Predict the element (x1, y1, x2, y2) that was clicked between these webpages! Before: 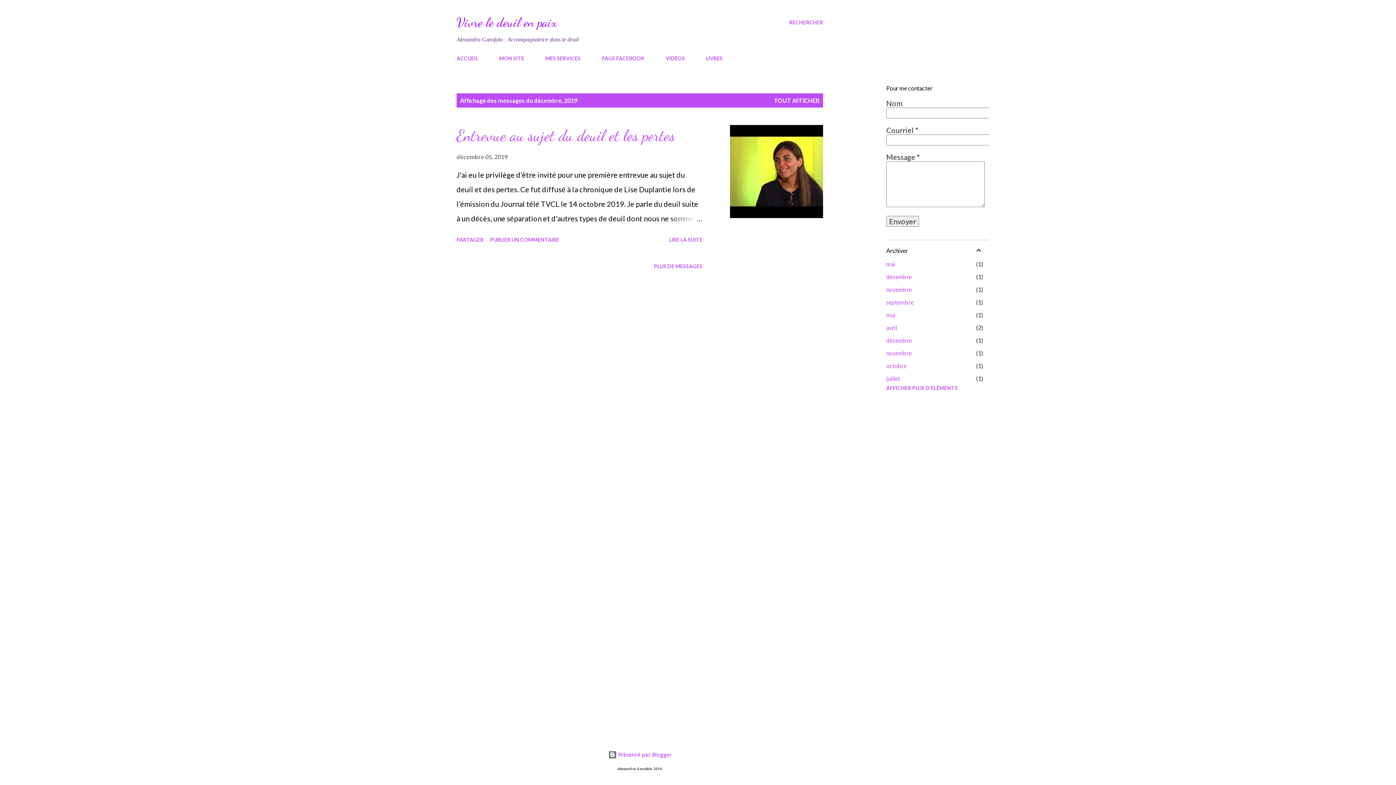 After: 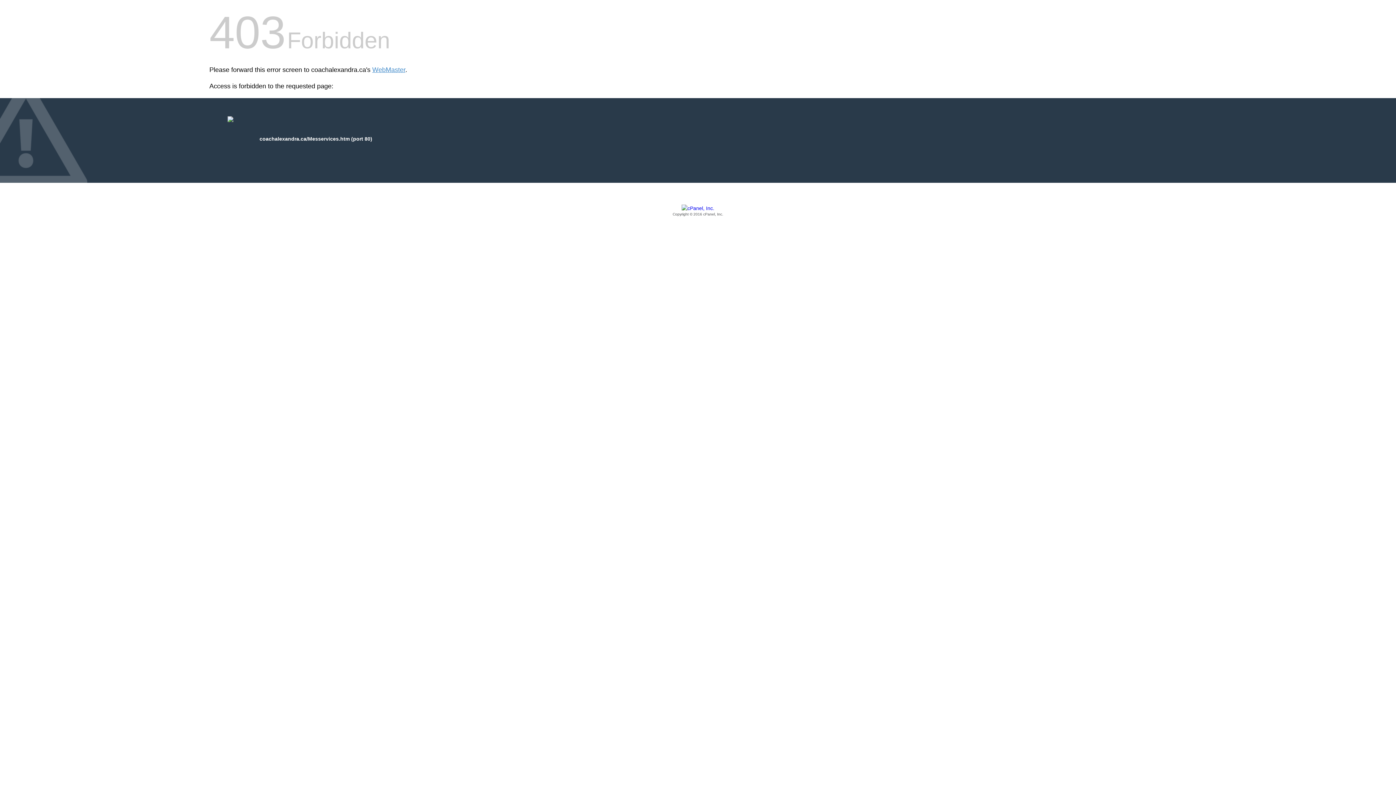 Action: bbox: (541, 50, 585, 65) label: MES SERVICES